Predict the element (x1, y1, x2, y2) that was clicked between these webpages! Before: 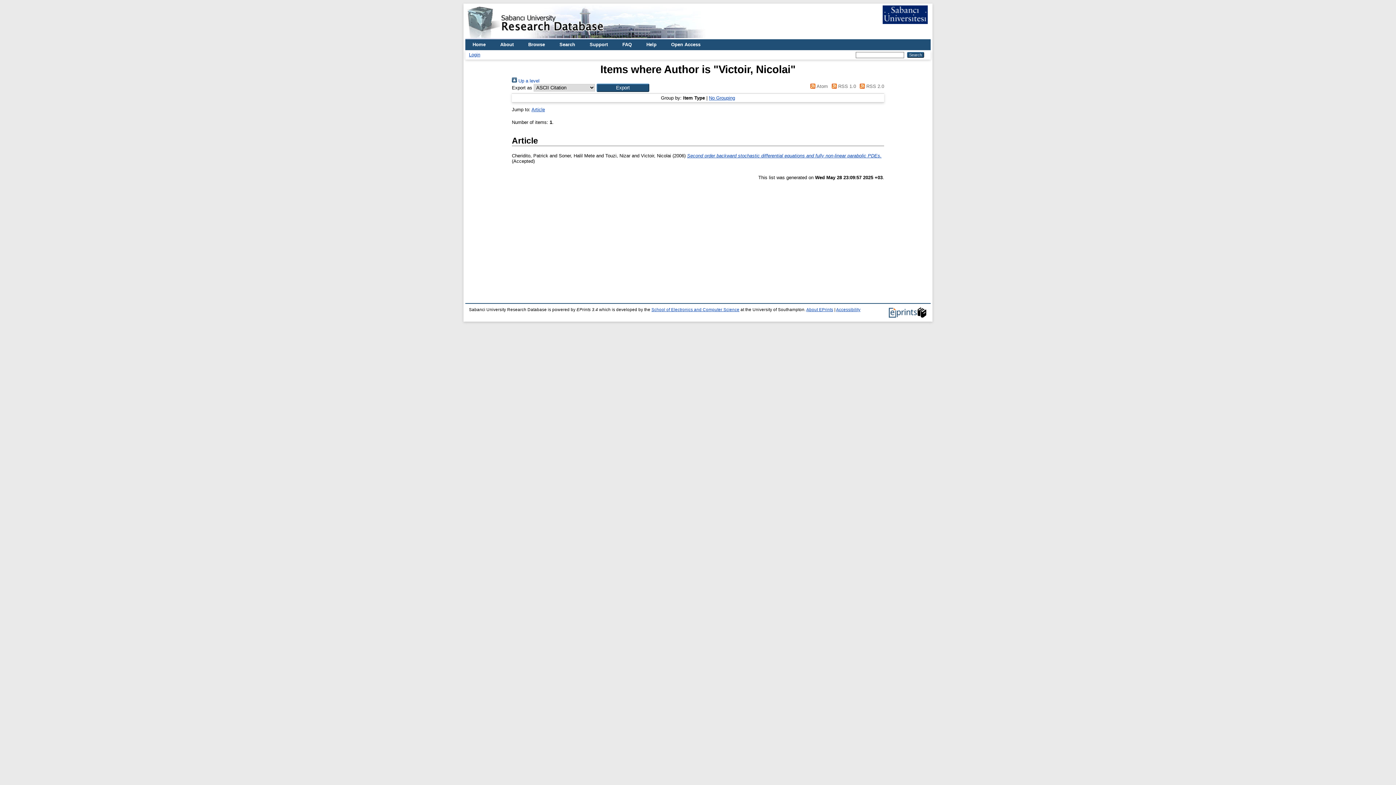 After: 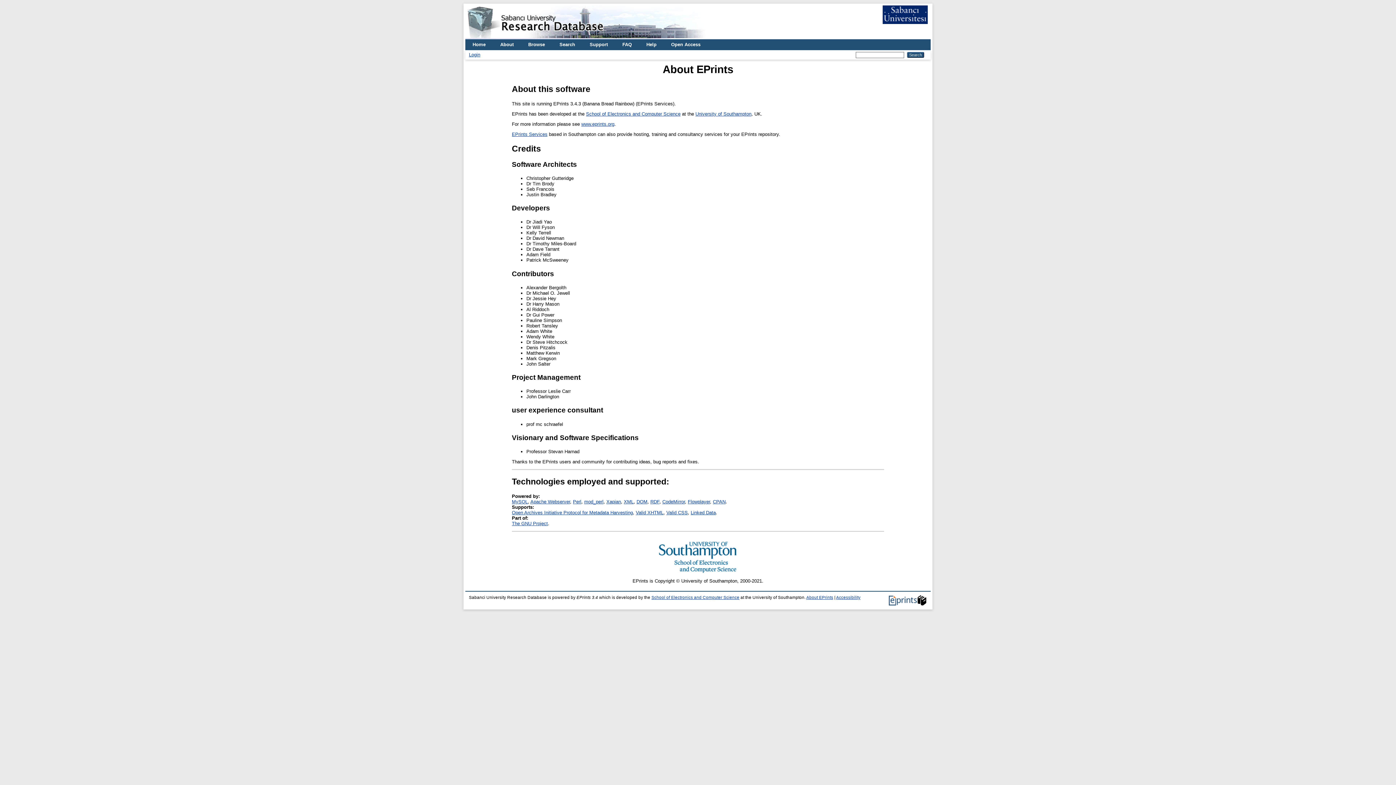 Action: label: About EPrints bbox: (806, 307, 833, 312)